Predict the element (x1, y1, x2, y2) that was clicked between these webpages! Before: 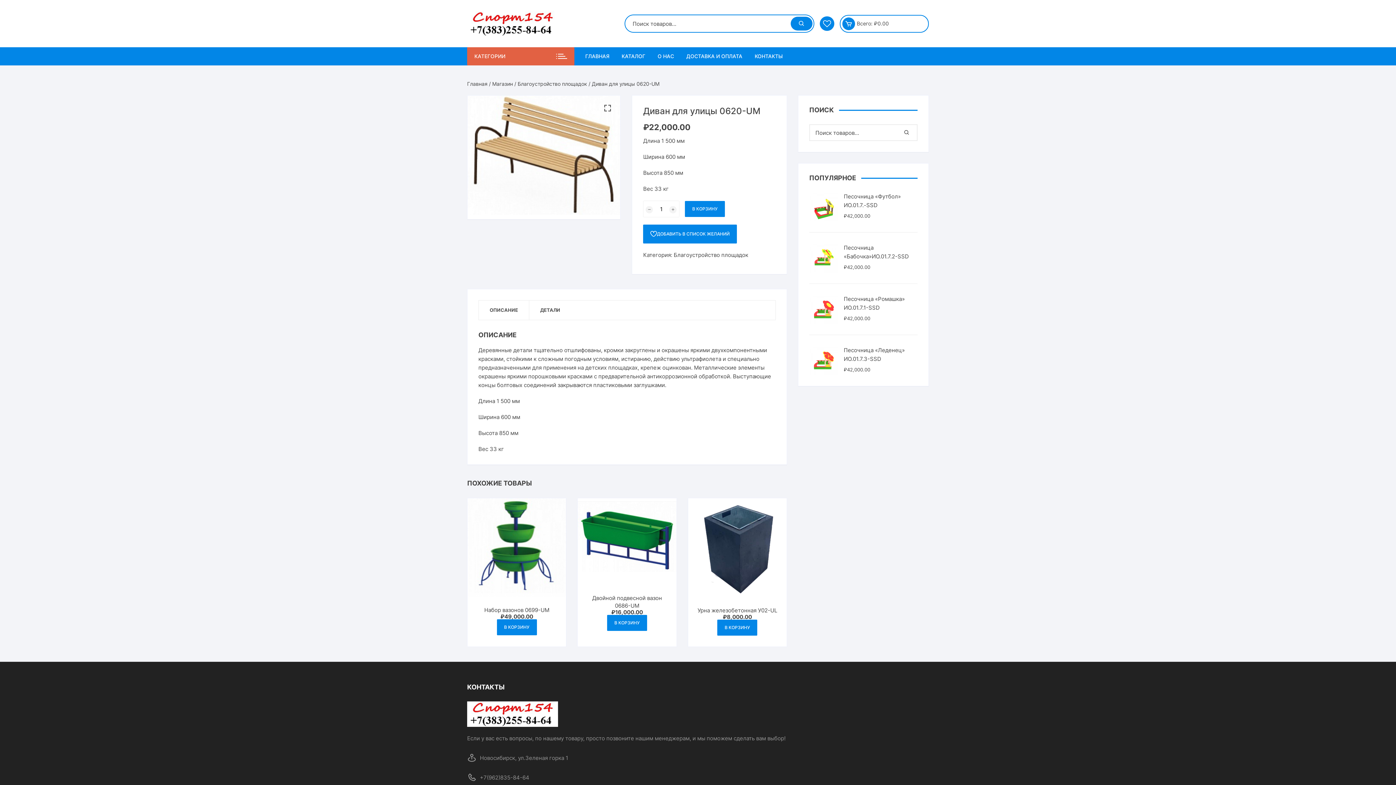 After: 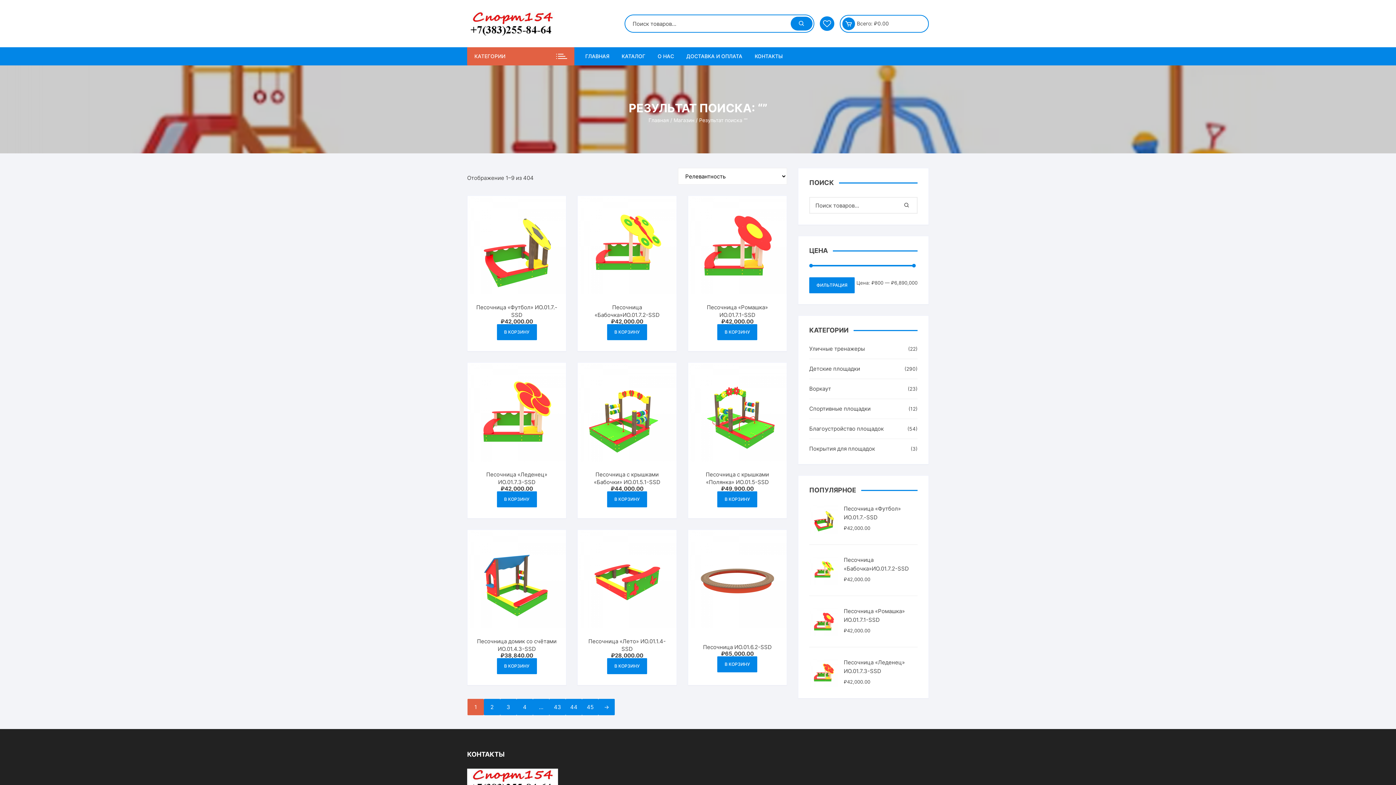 Action: bbox: (901, 127, 912, 138)